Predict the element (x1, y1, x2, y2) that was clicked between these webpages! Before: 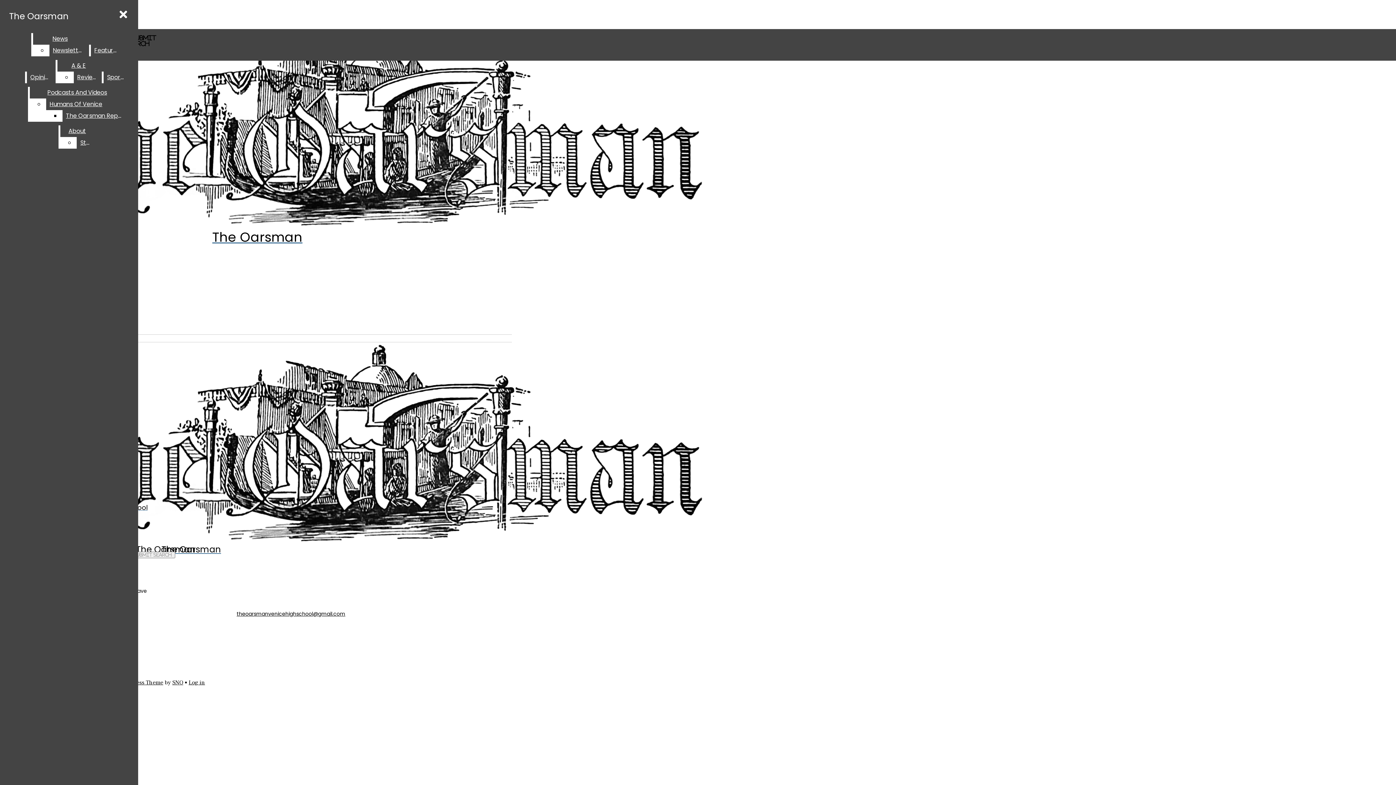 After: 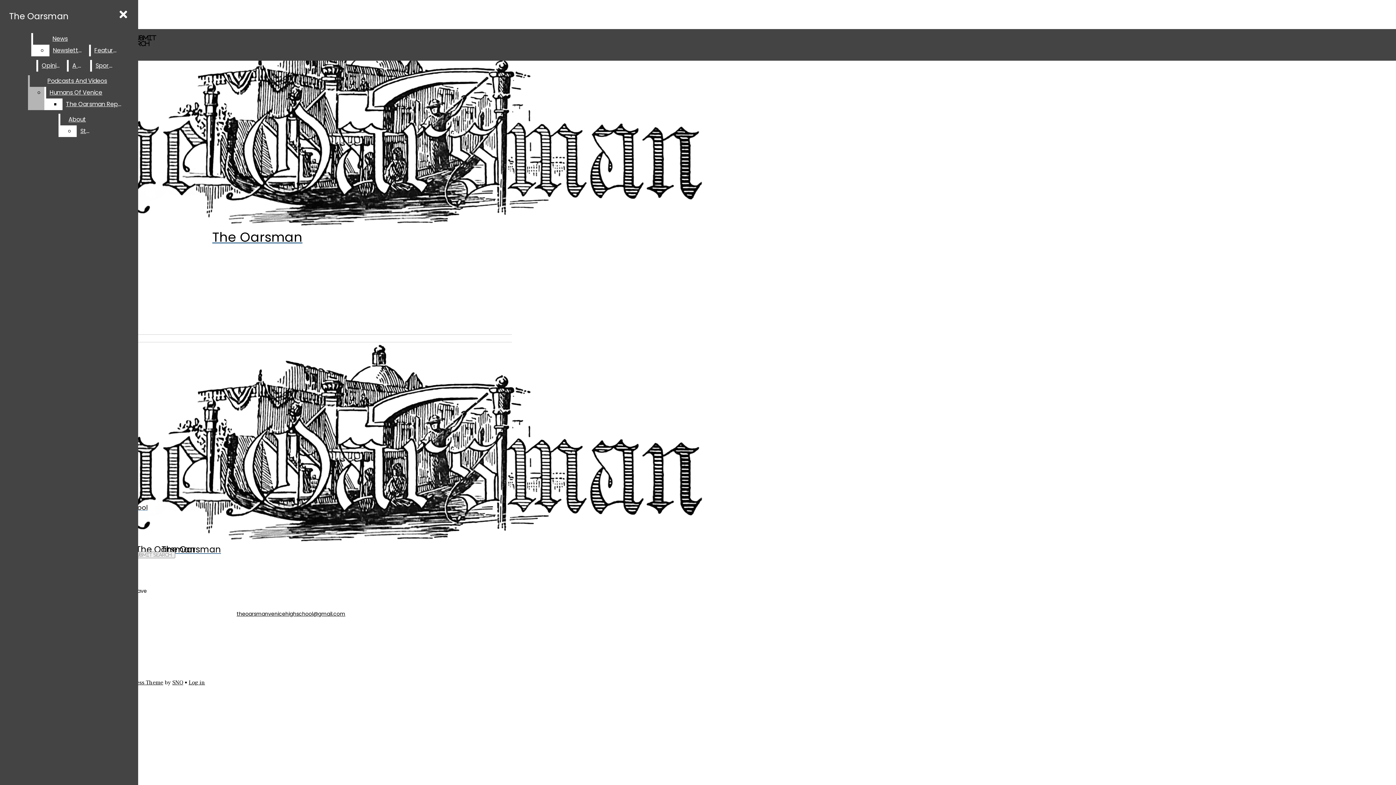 Action: label: Reviews bbox: (73, 71, 100, 83)